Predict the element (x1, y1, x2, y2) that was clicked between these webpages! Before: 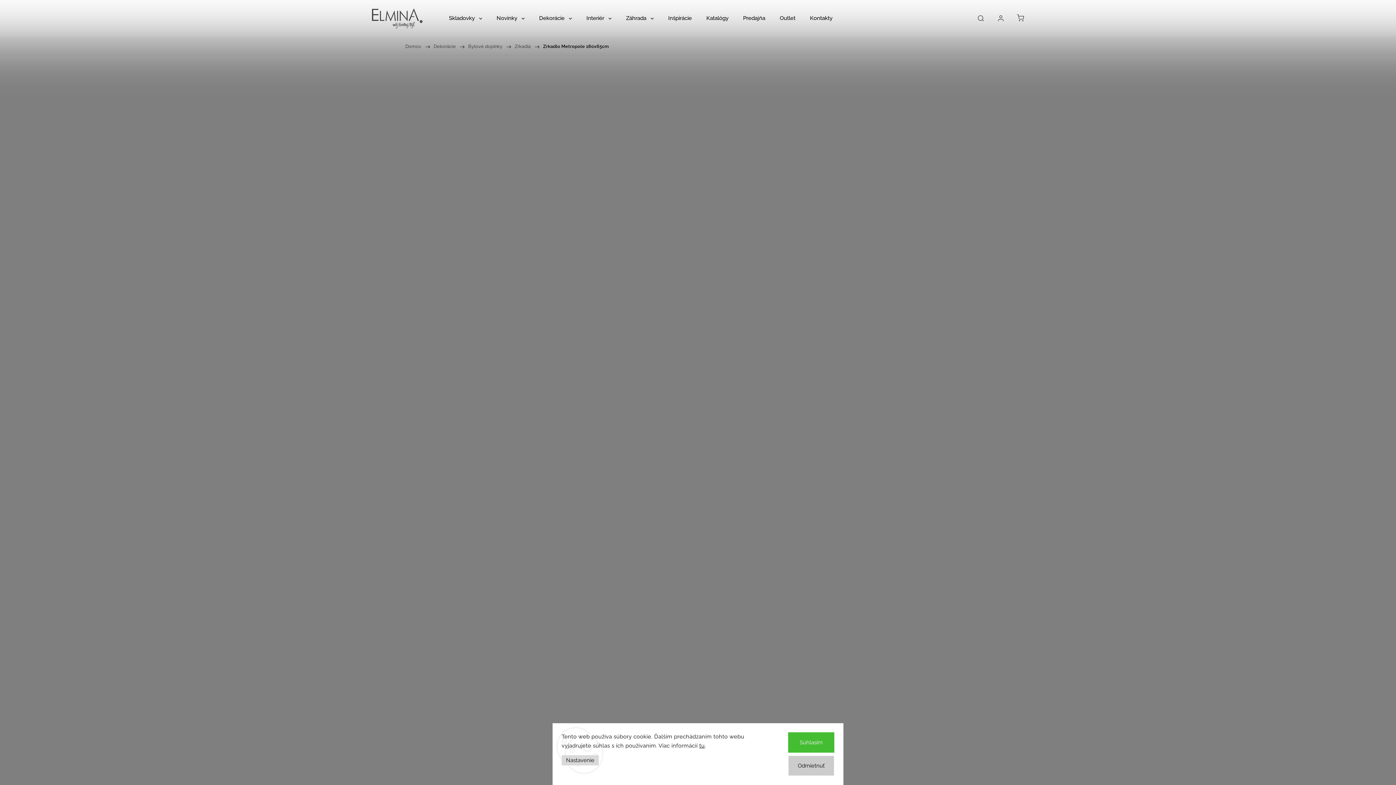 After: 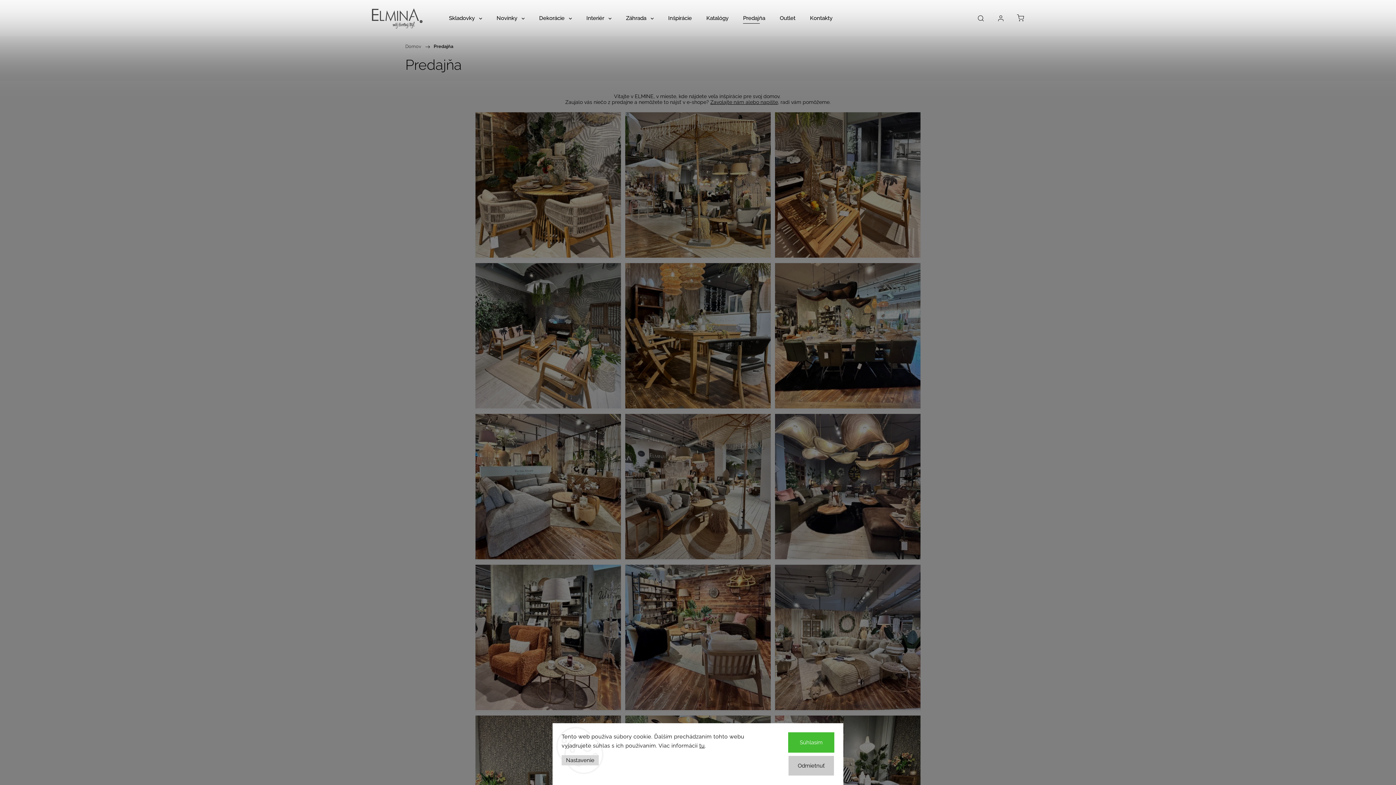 Action: bbox: (743, 0, 765, 36) label: Predajňa